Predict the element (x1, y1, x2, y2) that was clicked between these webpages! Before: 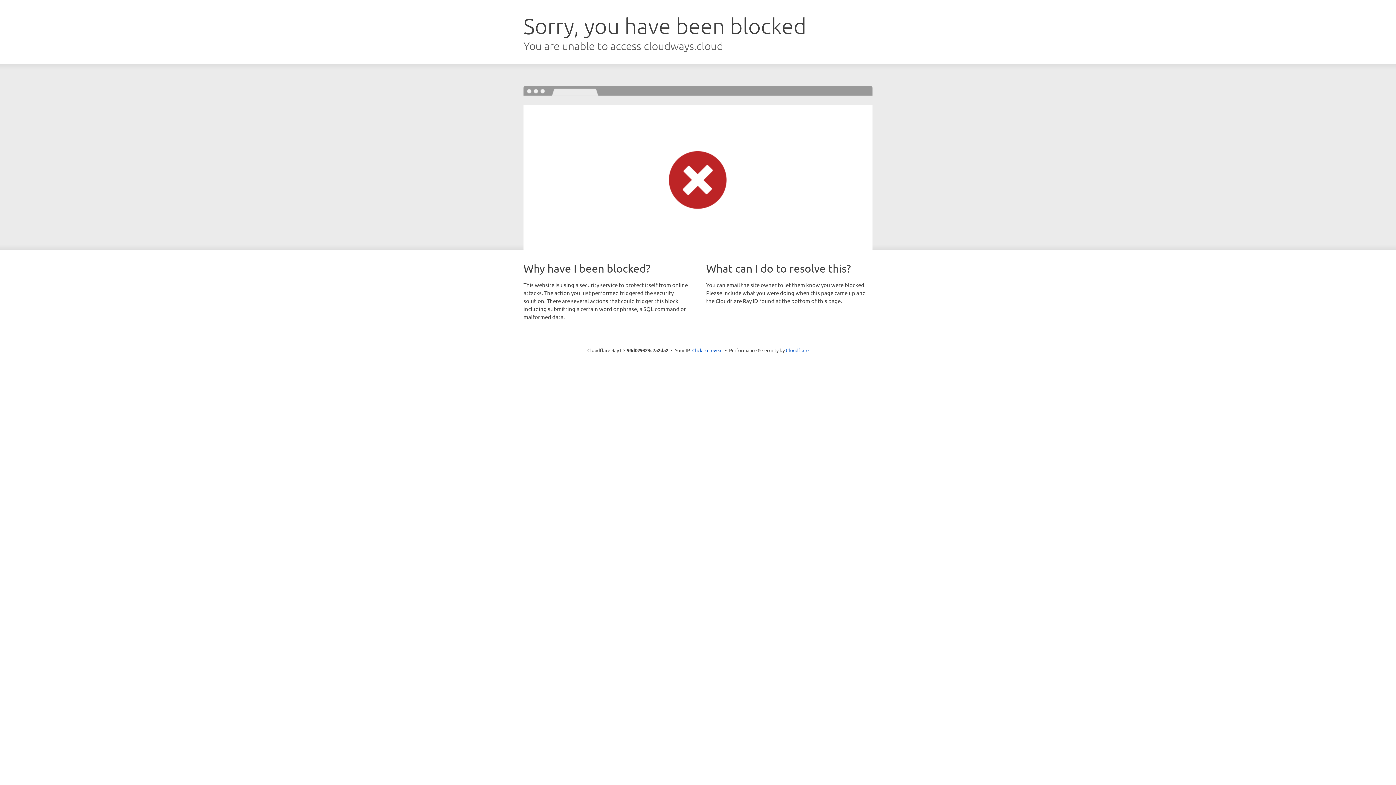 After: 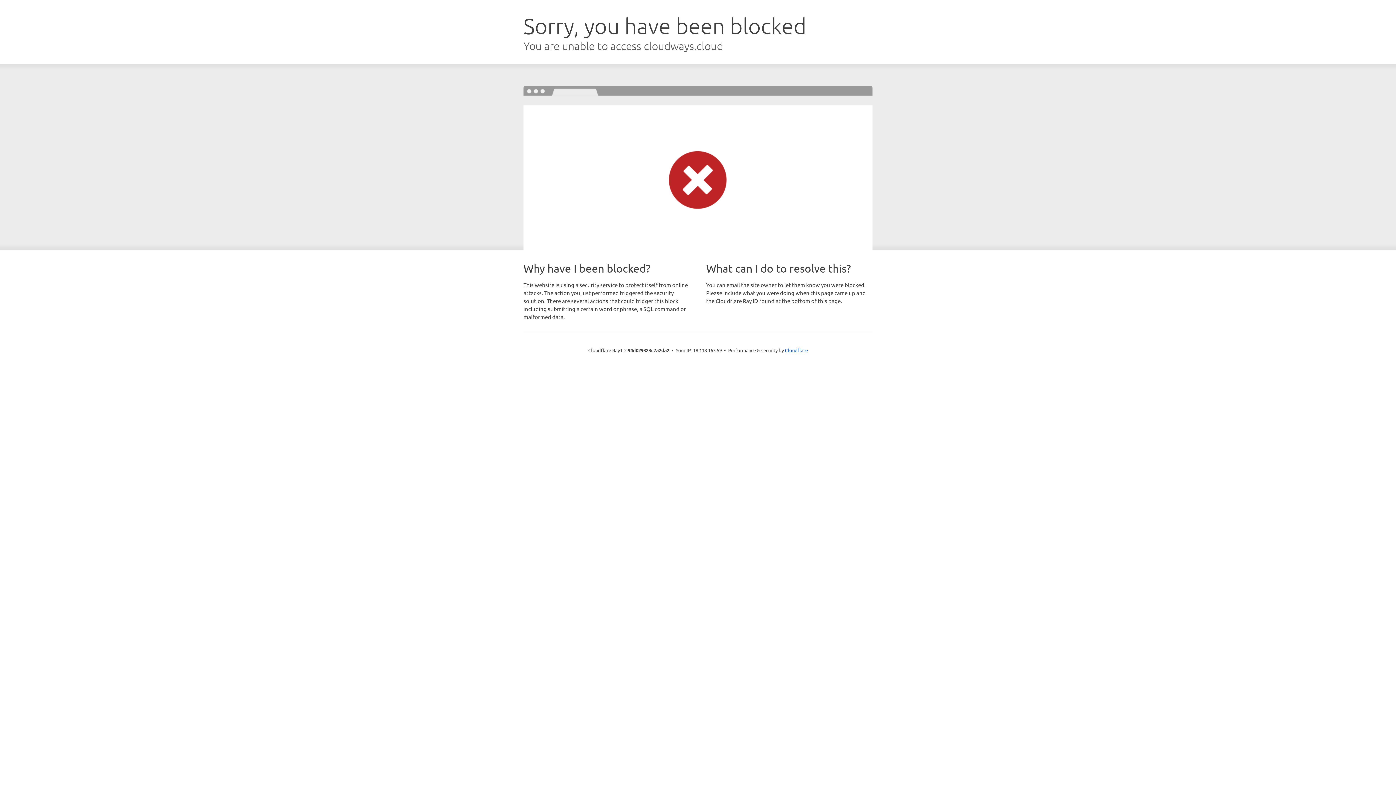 Action: bbox: (692, 346, 722, 353) label: Click to reveal